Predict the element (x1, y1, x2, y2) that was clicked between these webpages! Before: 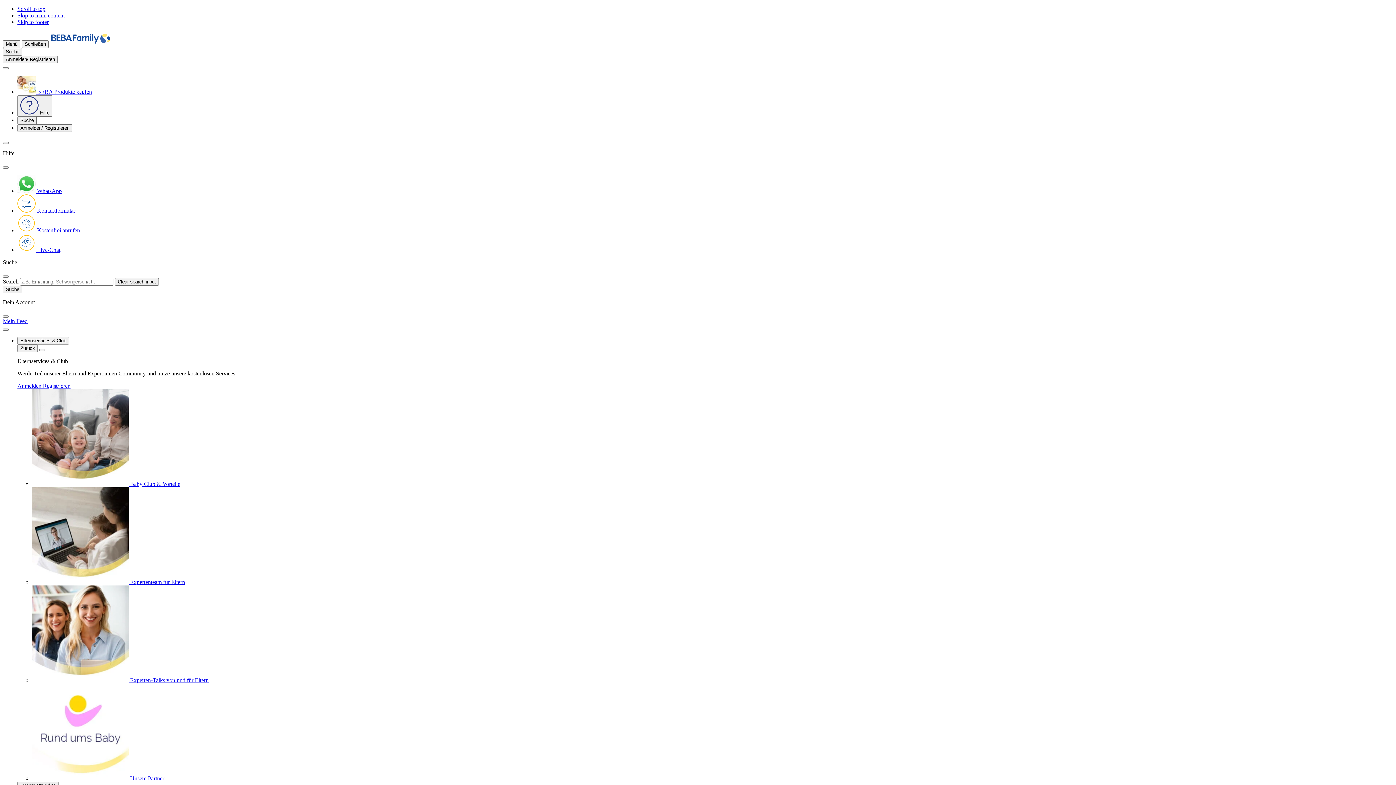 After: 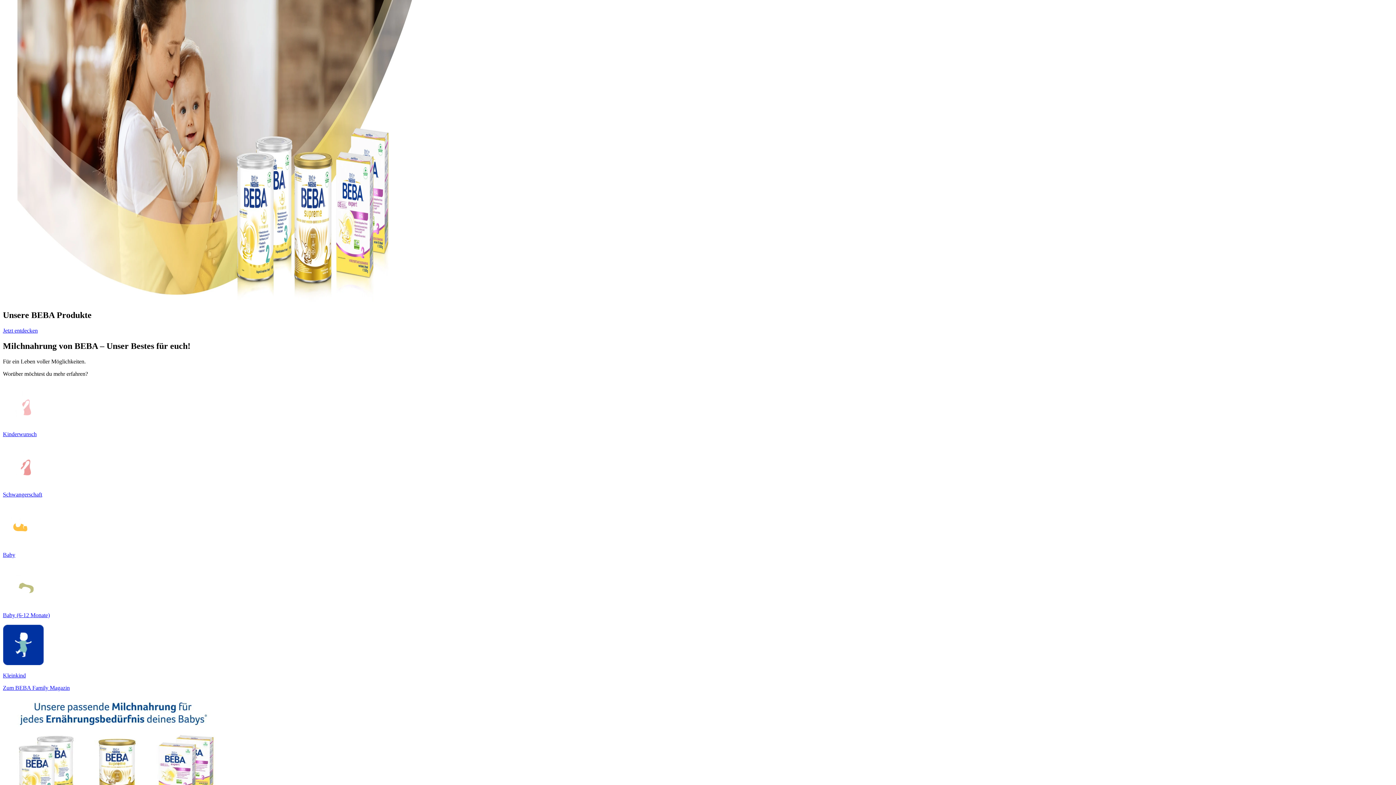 Action: label: Skip to main content bbox: (17, 12, 64, 18)